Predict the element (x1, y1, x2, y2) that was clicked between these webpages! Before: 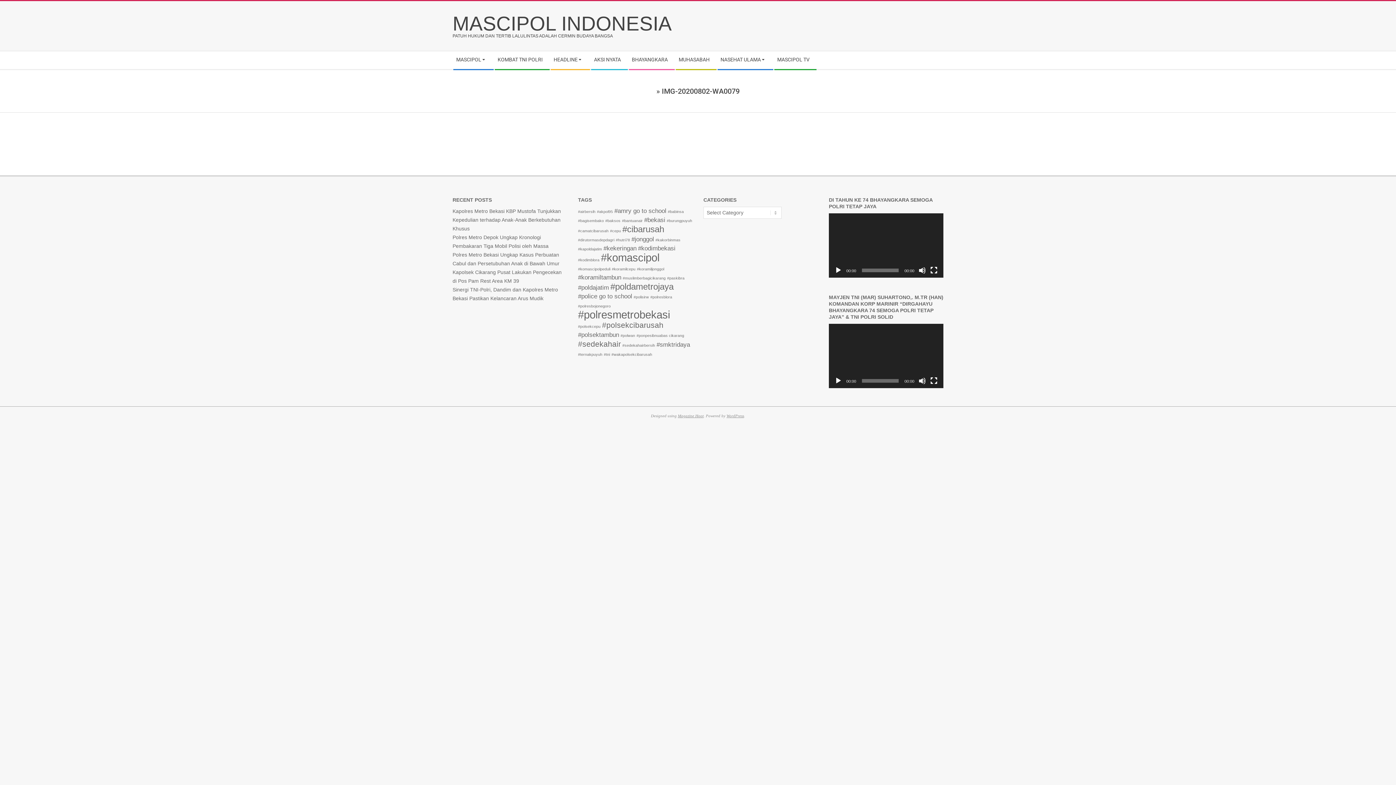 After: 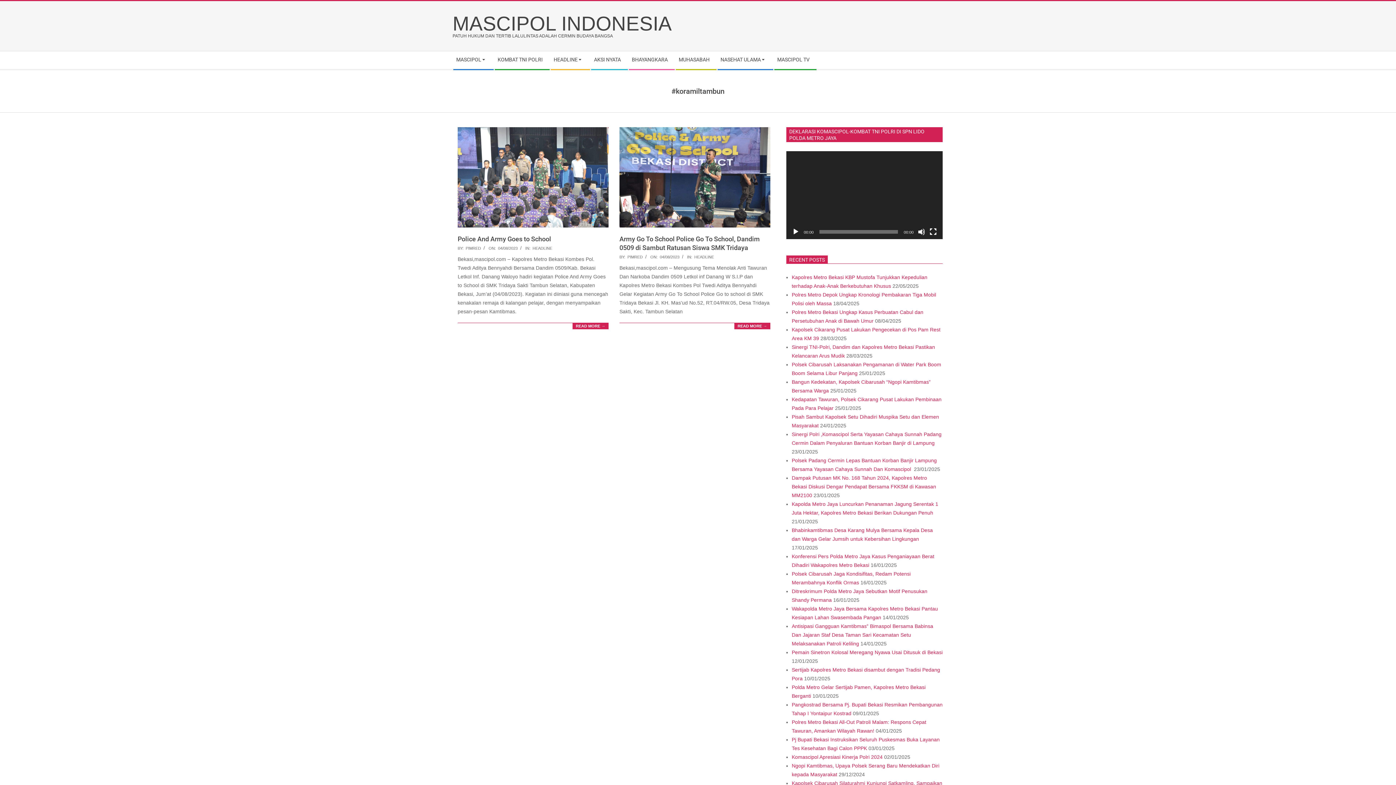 Action: bbox: (578, 274, 621, 281) label: #koramiltambun (2 items)